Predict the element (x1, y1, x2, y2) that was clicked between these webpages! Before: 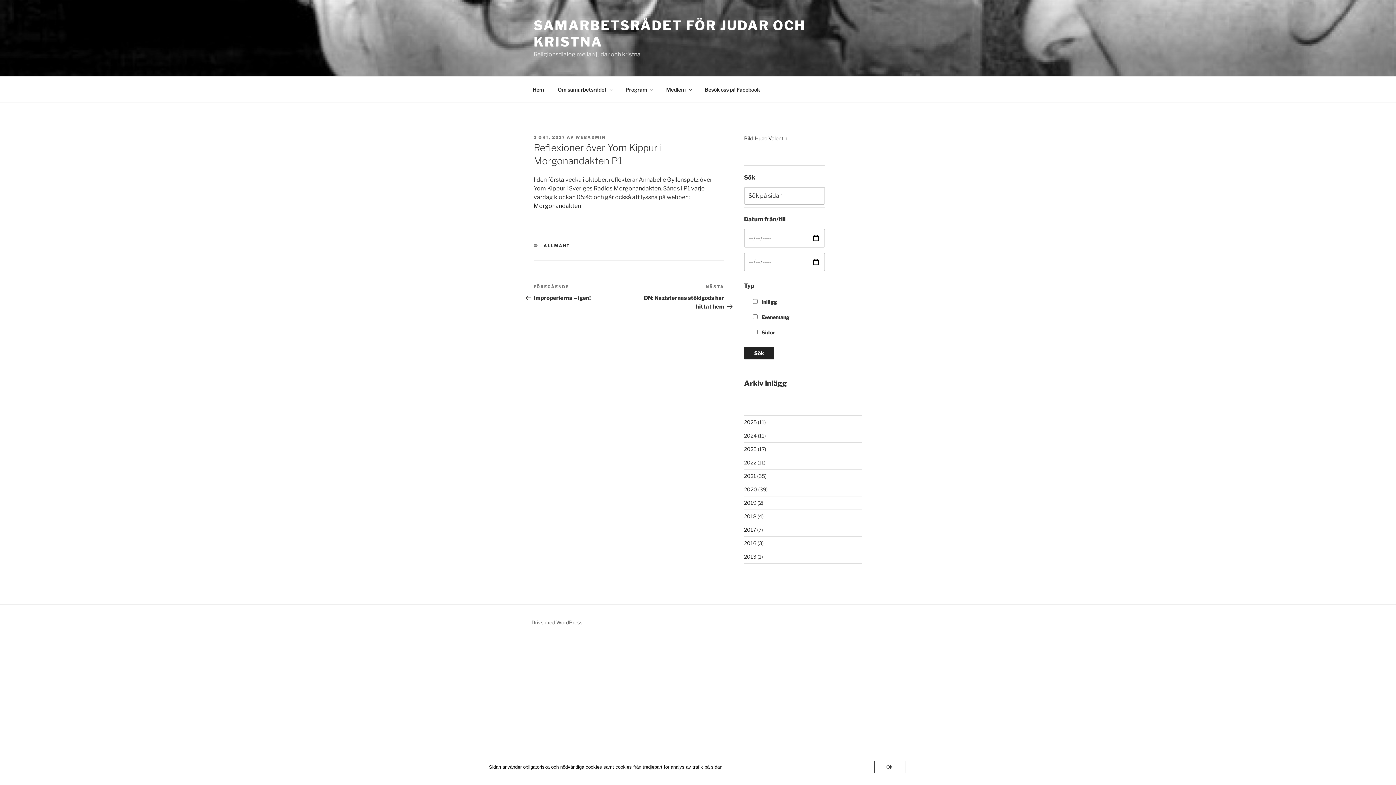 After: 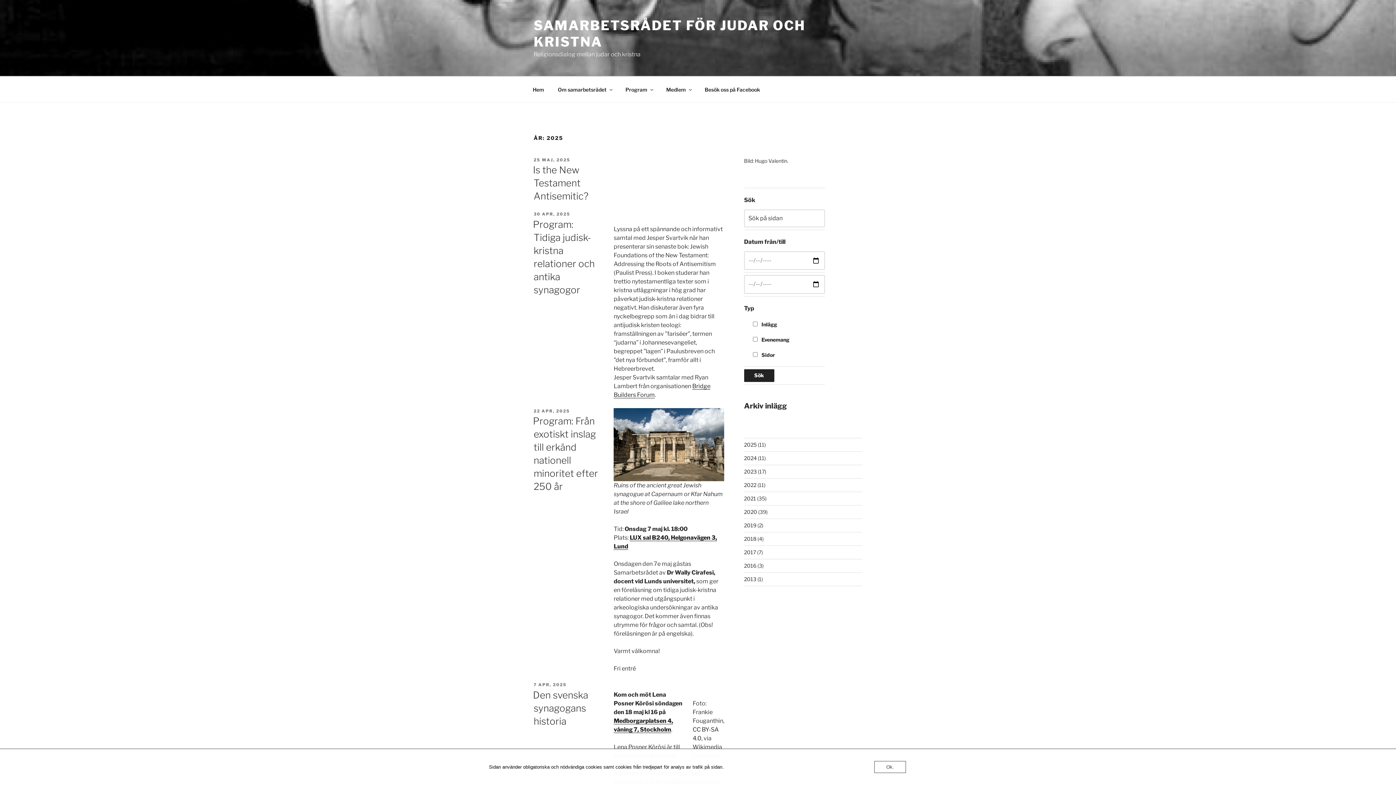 Action: bbox: (744, 419, 756, 425) label: 2025